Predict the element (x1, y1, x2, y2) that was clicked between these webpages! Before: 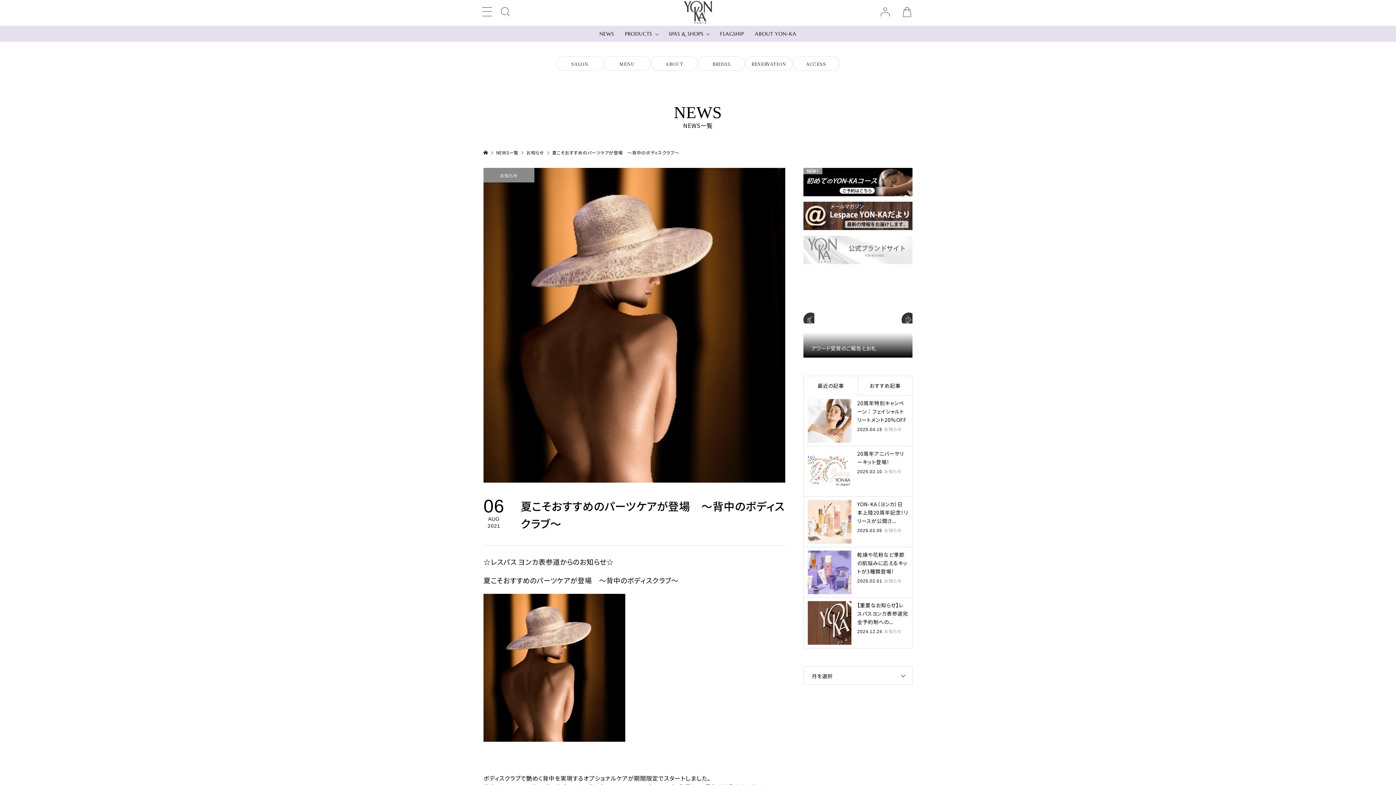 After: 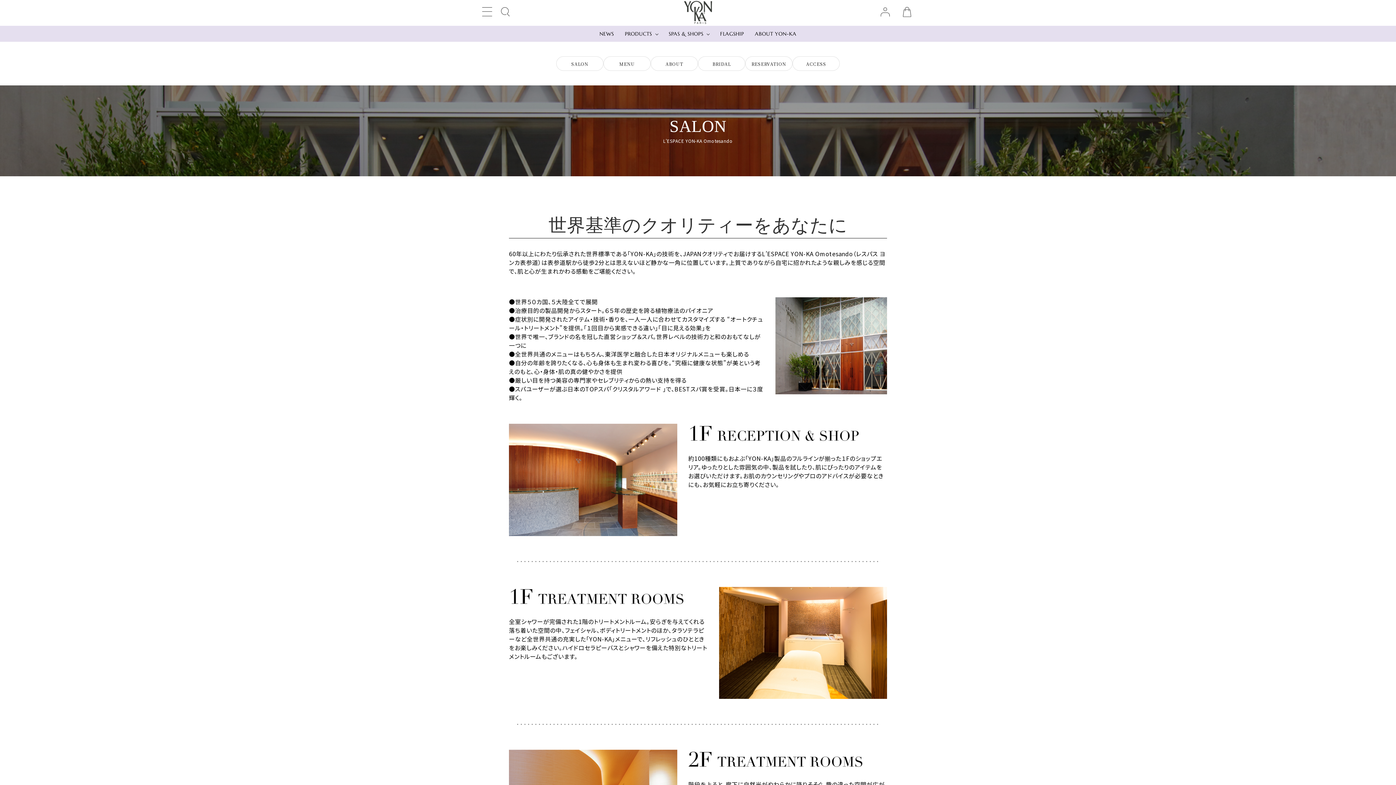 Action: bbox: (556, 56, 603, 71) label: SALON